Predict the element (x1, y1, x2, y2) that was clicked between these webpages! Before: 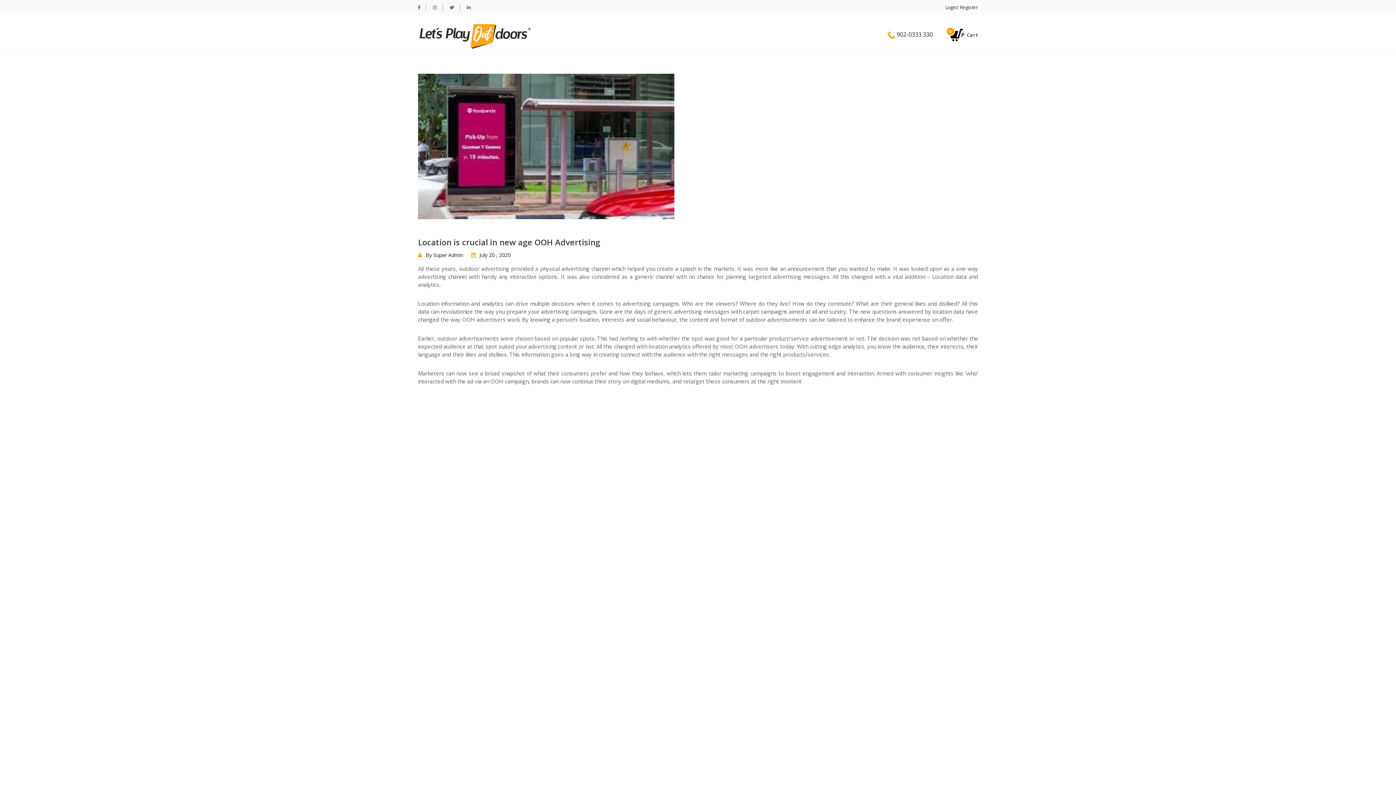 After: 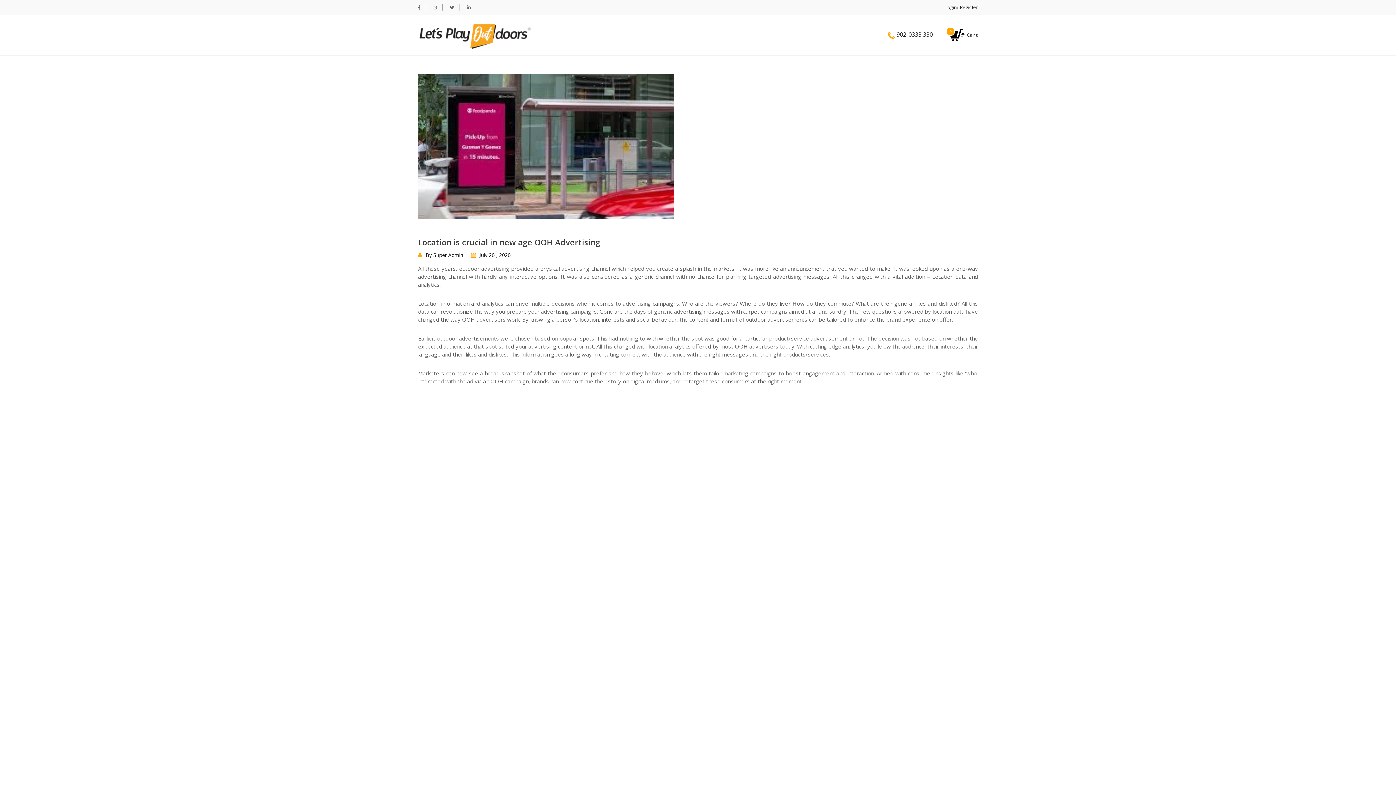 Action: bbox: (418, 4, 426, 10)